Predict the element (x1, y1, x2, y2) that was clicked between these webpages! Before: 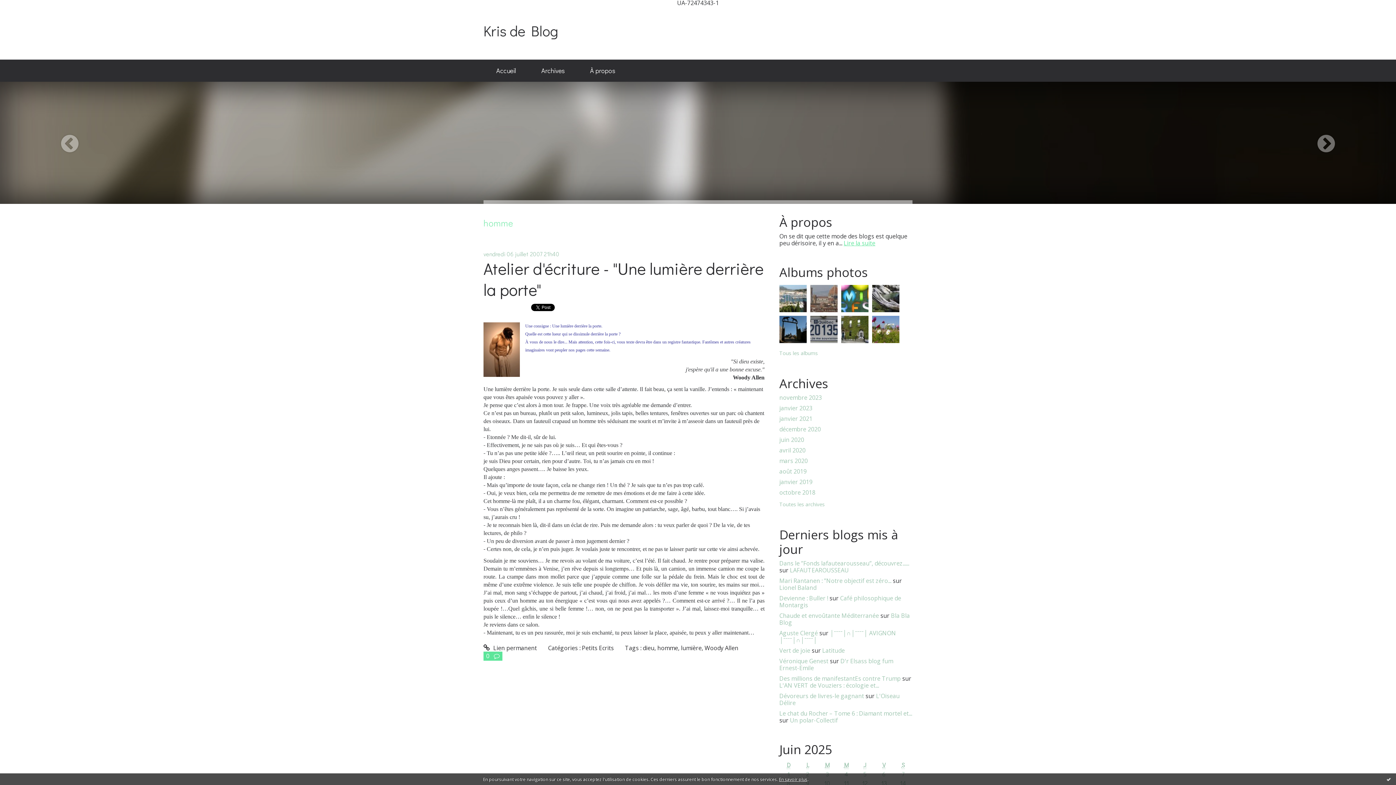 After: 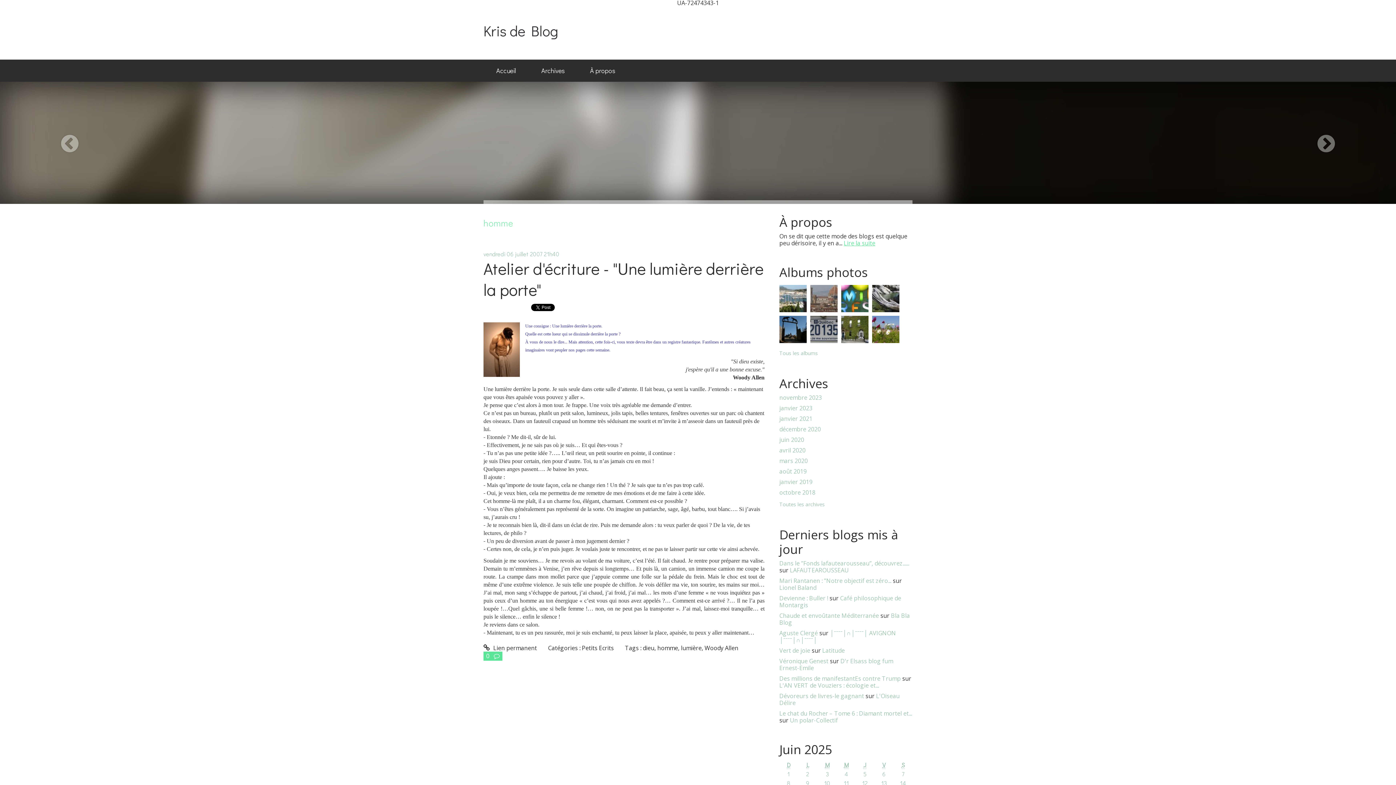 Action: bbox: (1386, 776, 1392, 782) label: Ok